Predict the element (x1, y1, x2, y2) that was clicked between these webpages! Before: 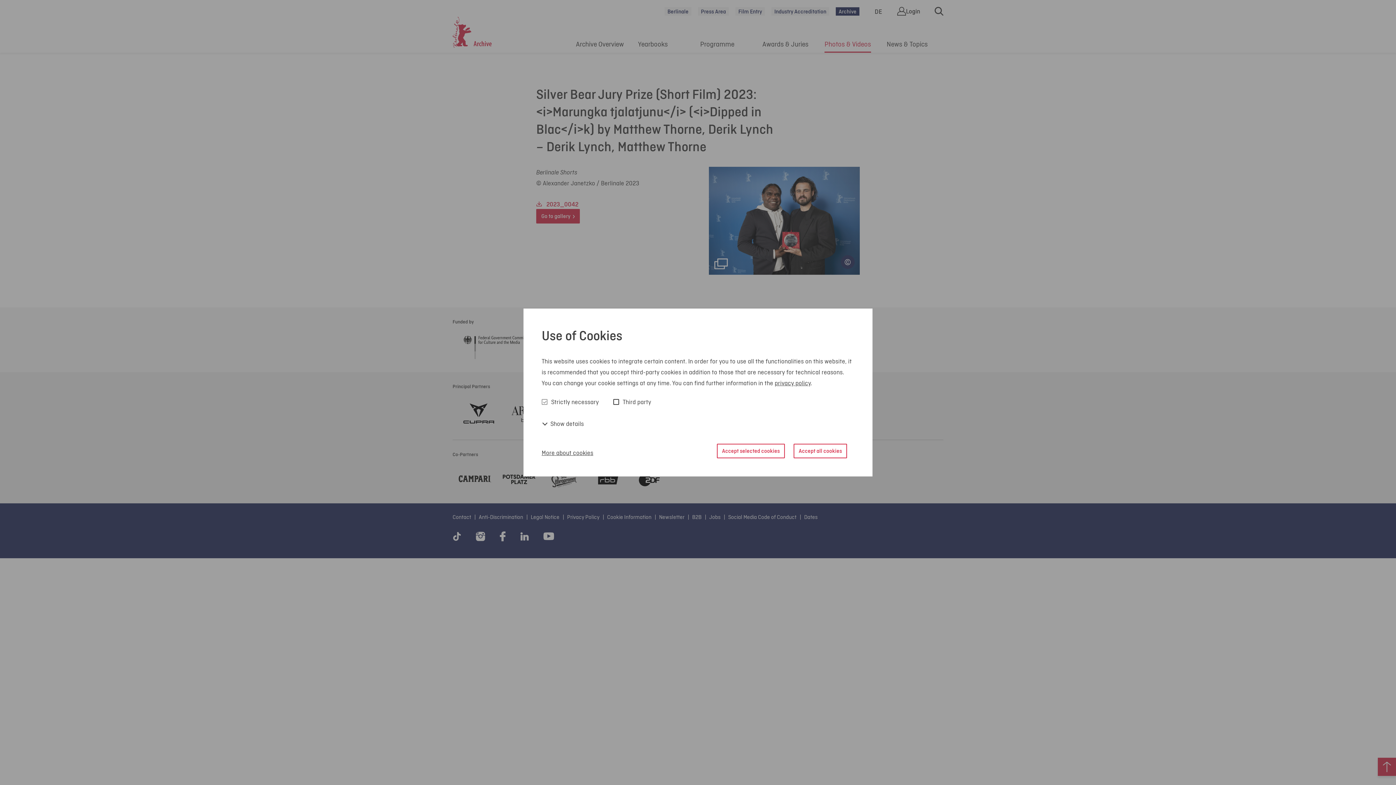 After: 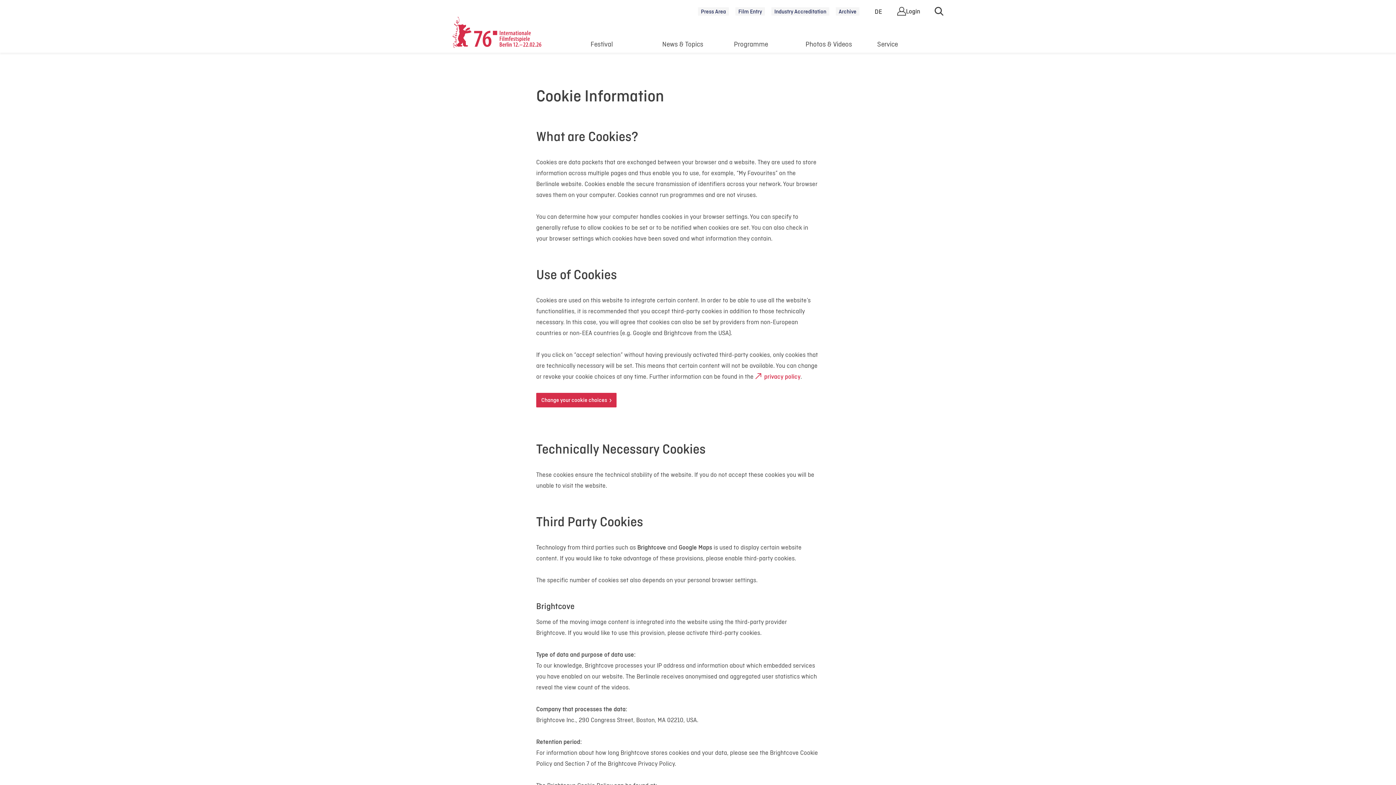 Action: bbox: (541, 447, 593, 458) label: More about cookies